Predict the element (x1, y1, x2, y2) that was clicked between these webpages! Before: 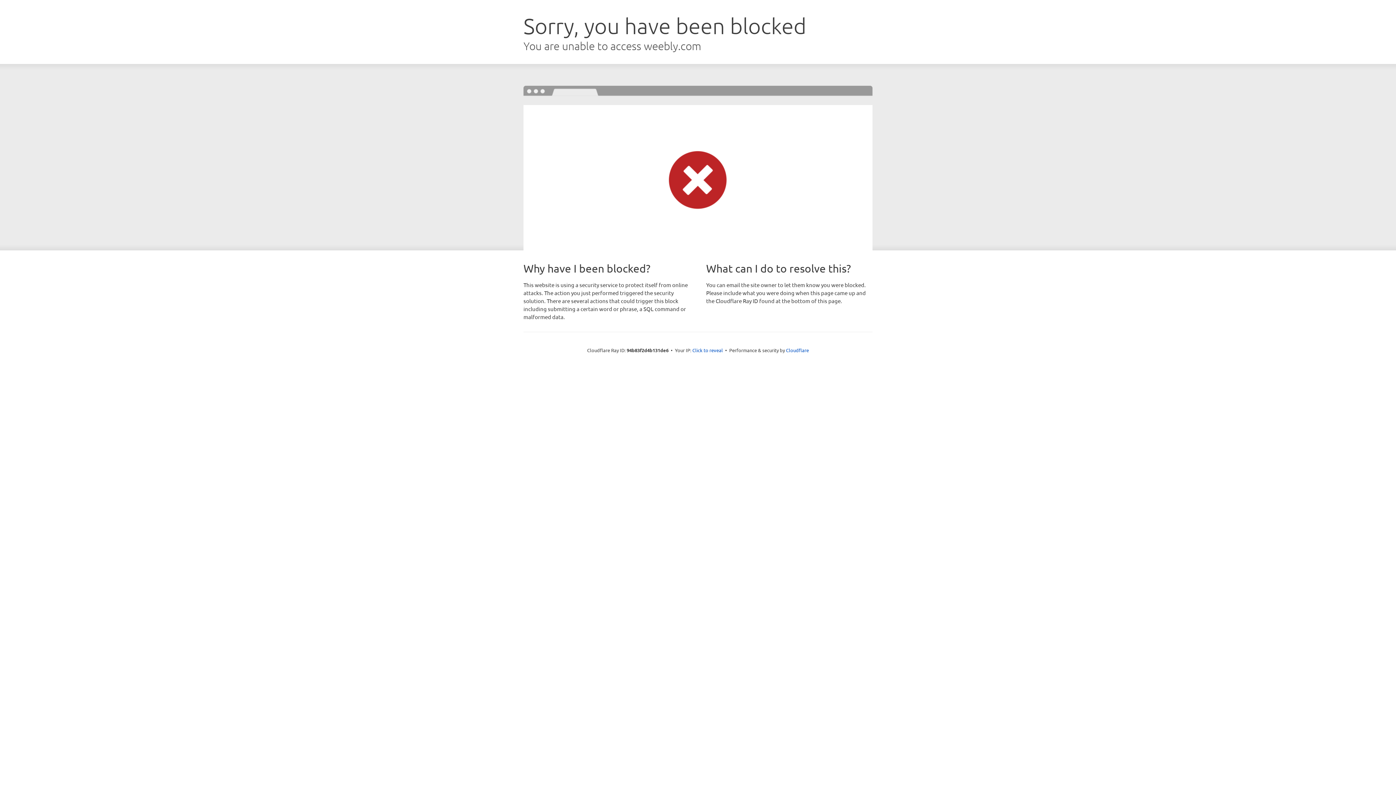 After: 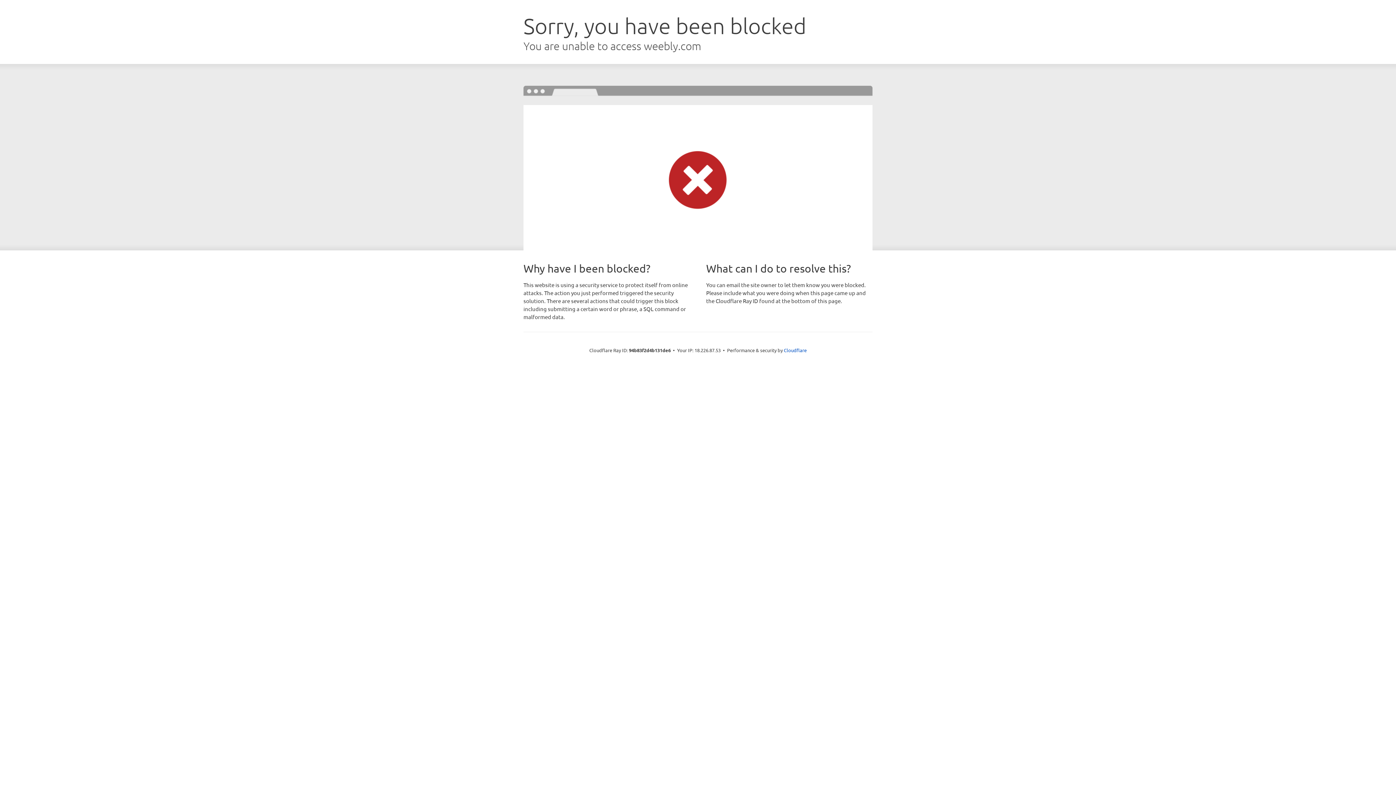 Action: label: Click to reveal bbox: (692, 346, 723, 353)